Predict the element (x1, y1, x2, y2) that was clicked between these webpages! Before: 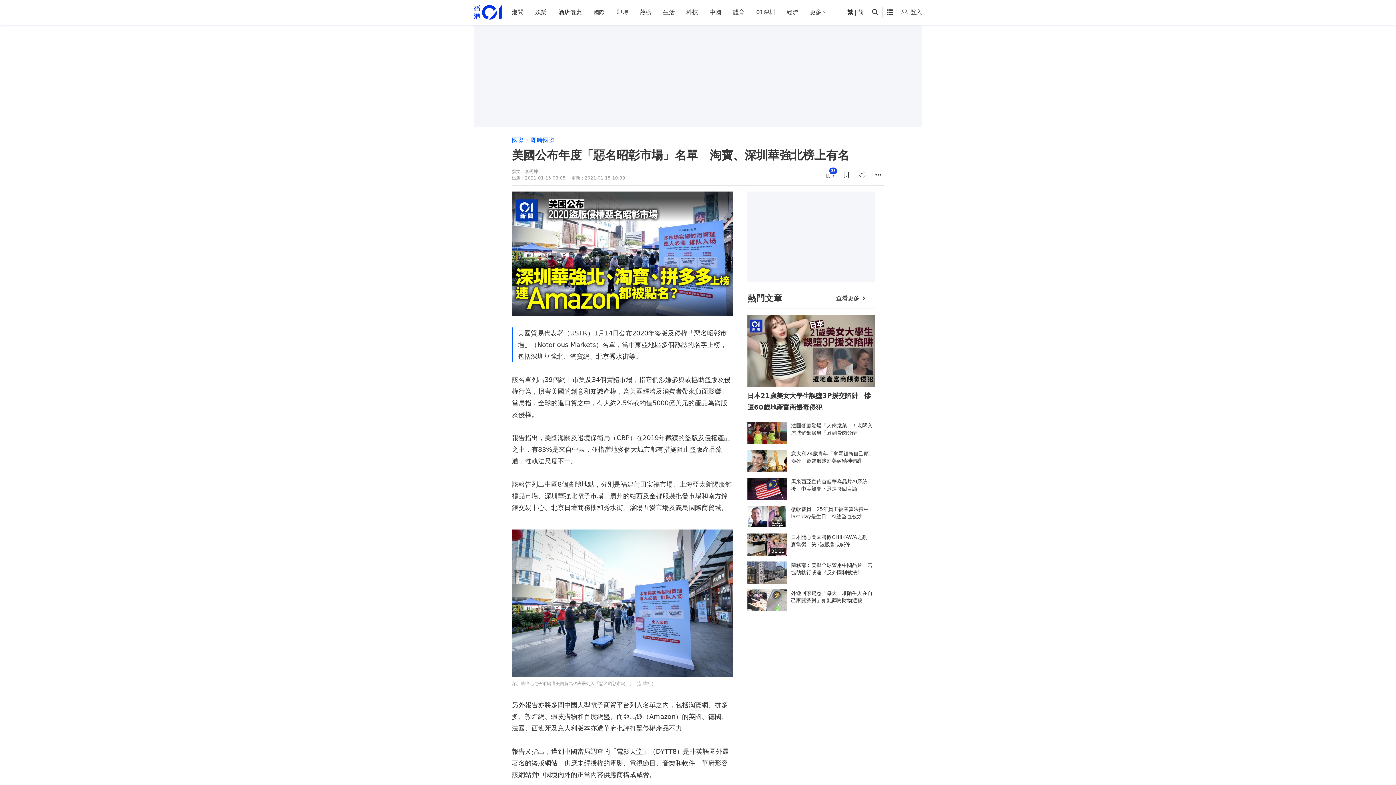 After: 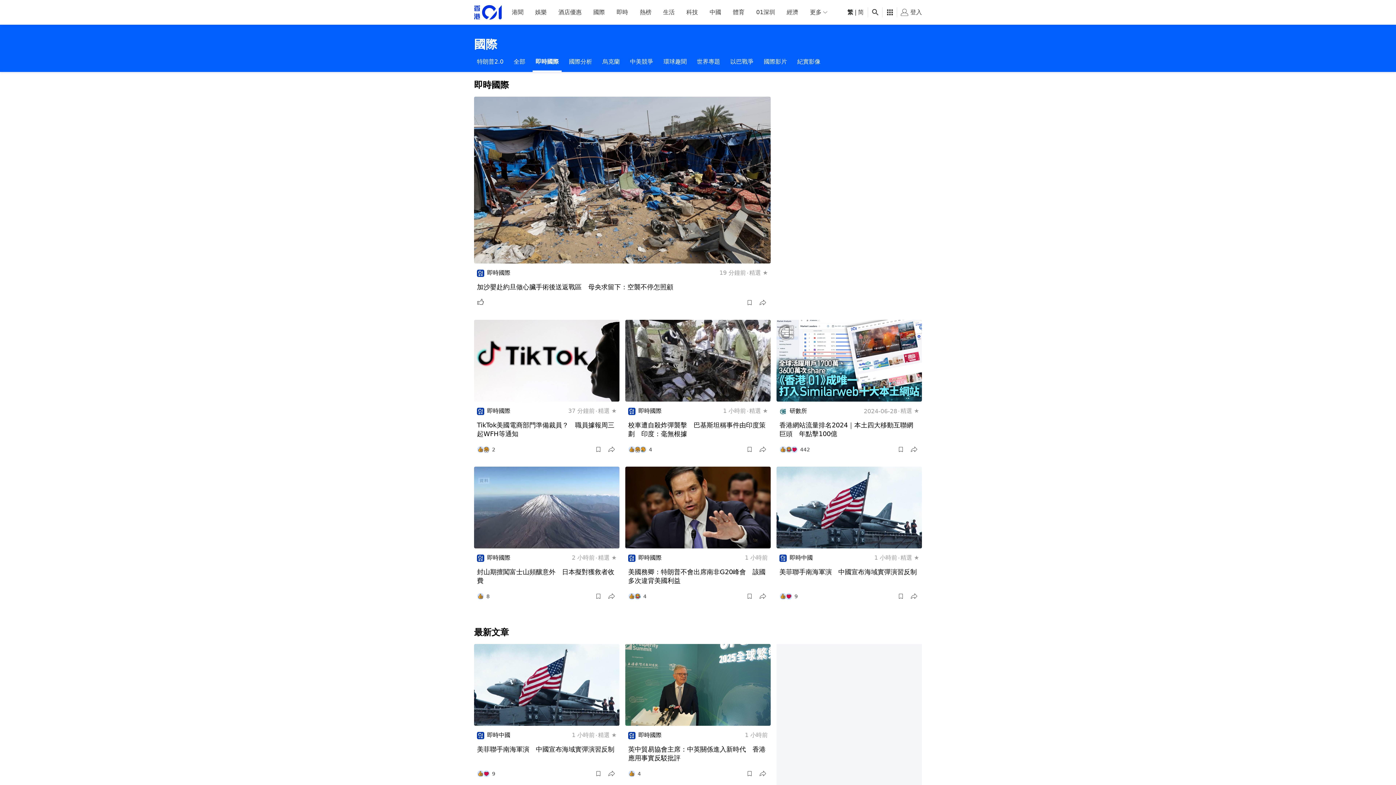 Action: label: 即時國際 bbox: (531, 136, 554, 144)